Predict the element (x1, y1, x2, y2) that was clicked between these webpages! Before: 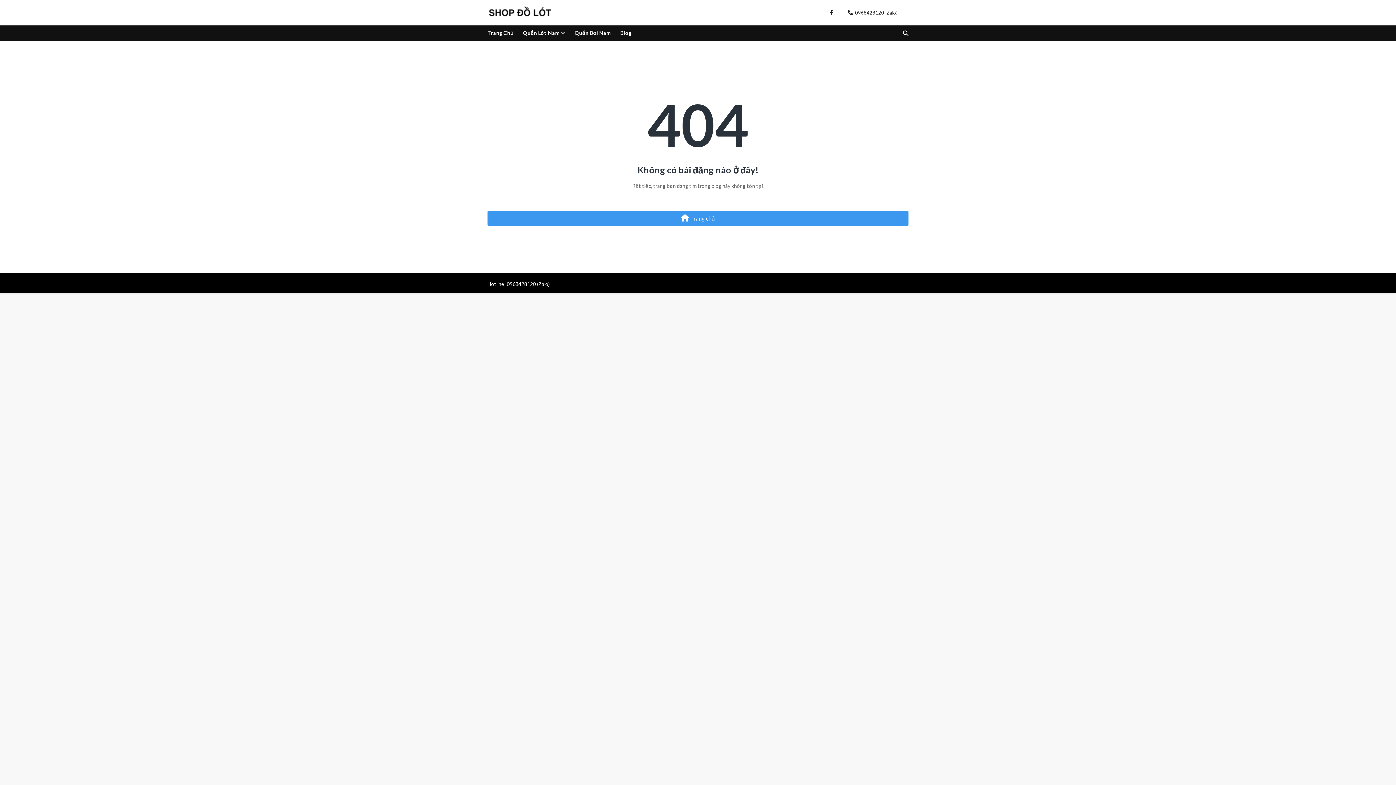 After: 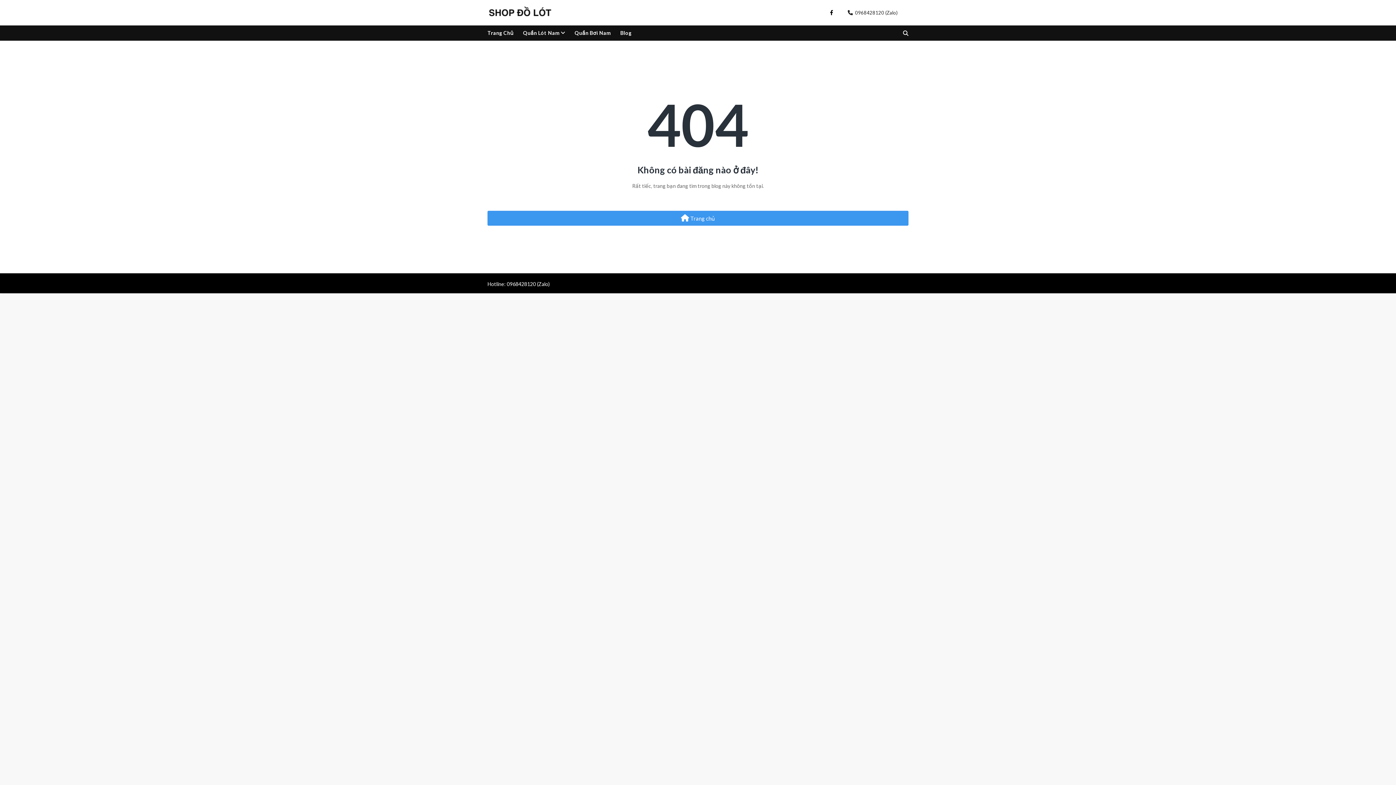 Action: bbox: (827, 6, 833, 18)